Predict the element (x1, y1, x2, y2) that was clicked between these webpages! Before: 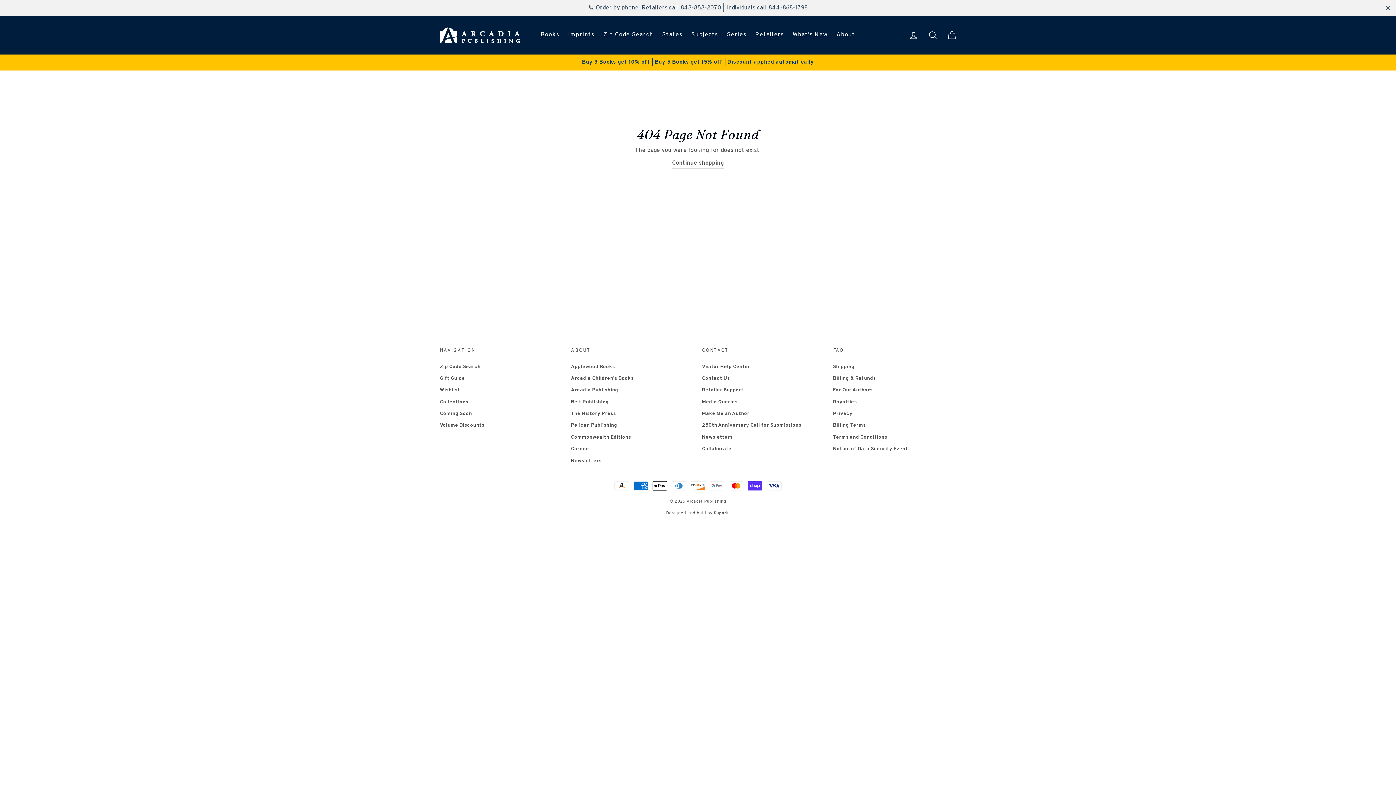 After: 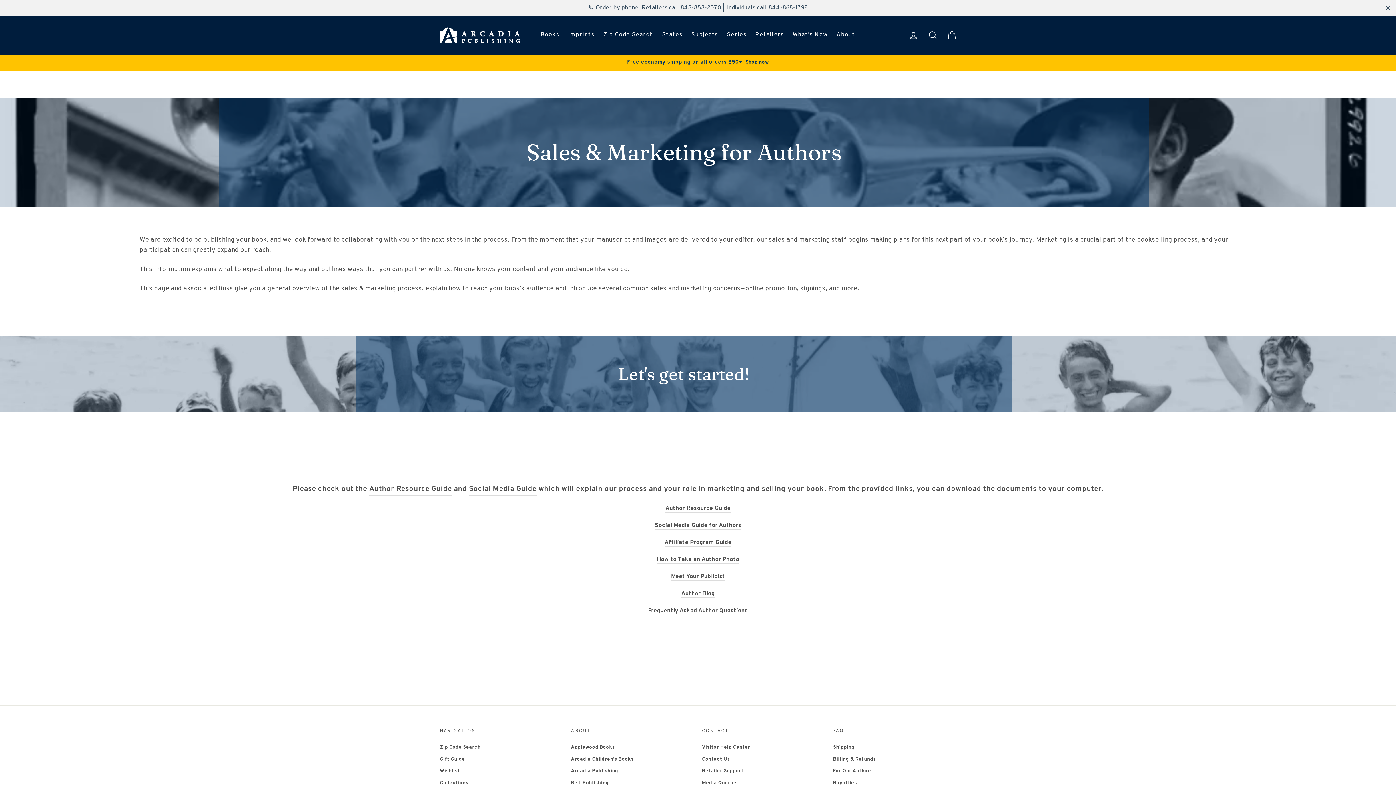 Action: label: For Our Authors bbox: (833, 385, 872, 395)